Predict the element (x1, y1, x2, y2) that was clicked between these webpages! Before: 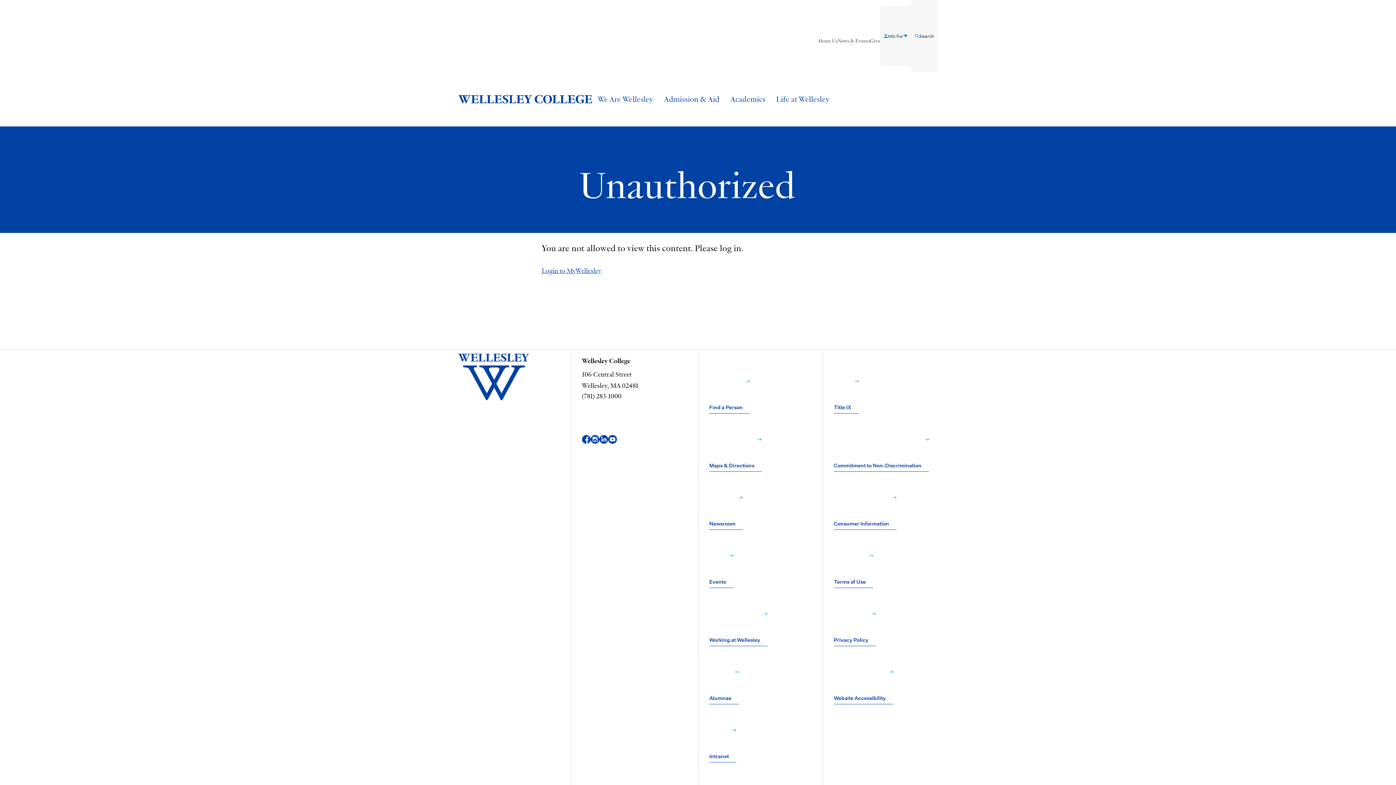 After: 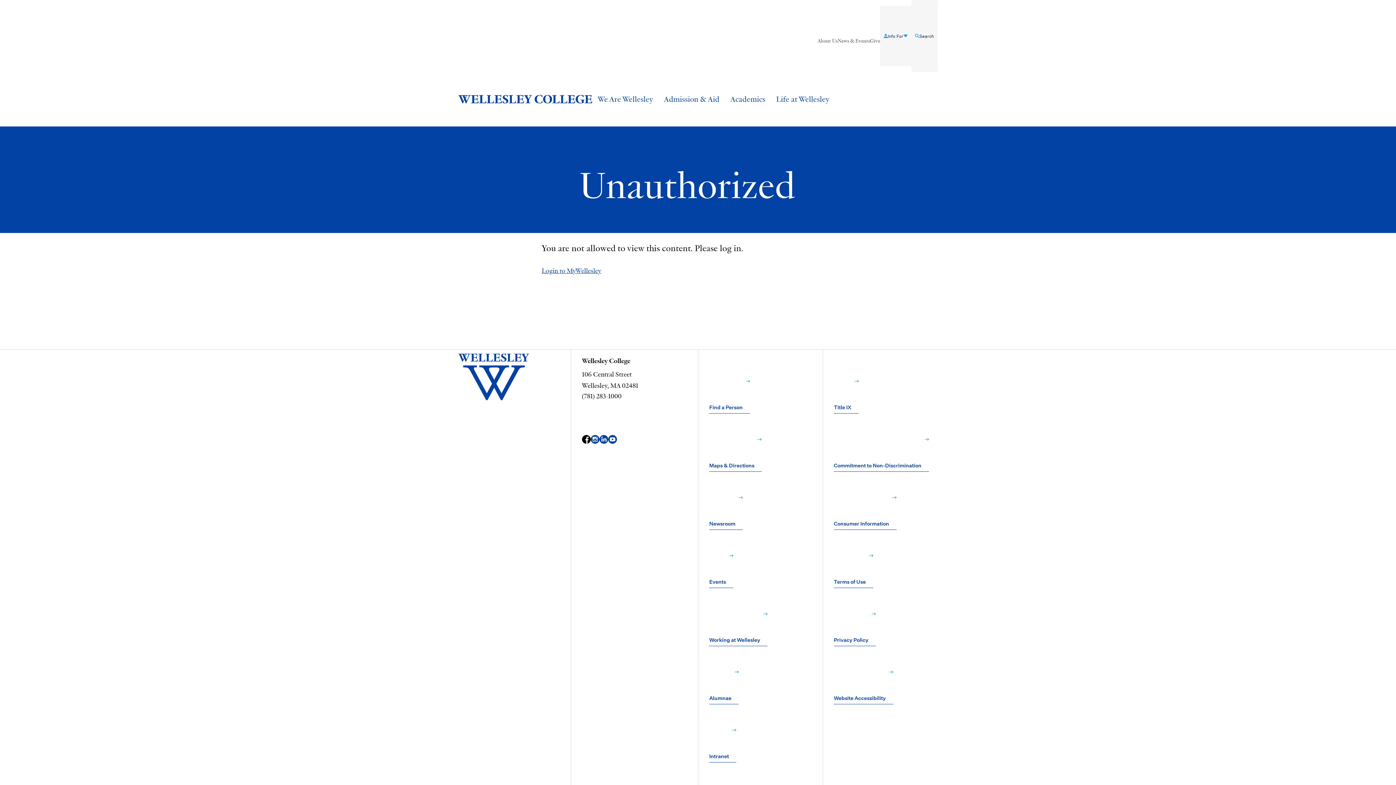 Action: label: Facebook bbox: (582, 412, 590, 466)